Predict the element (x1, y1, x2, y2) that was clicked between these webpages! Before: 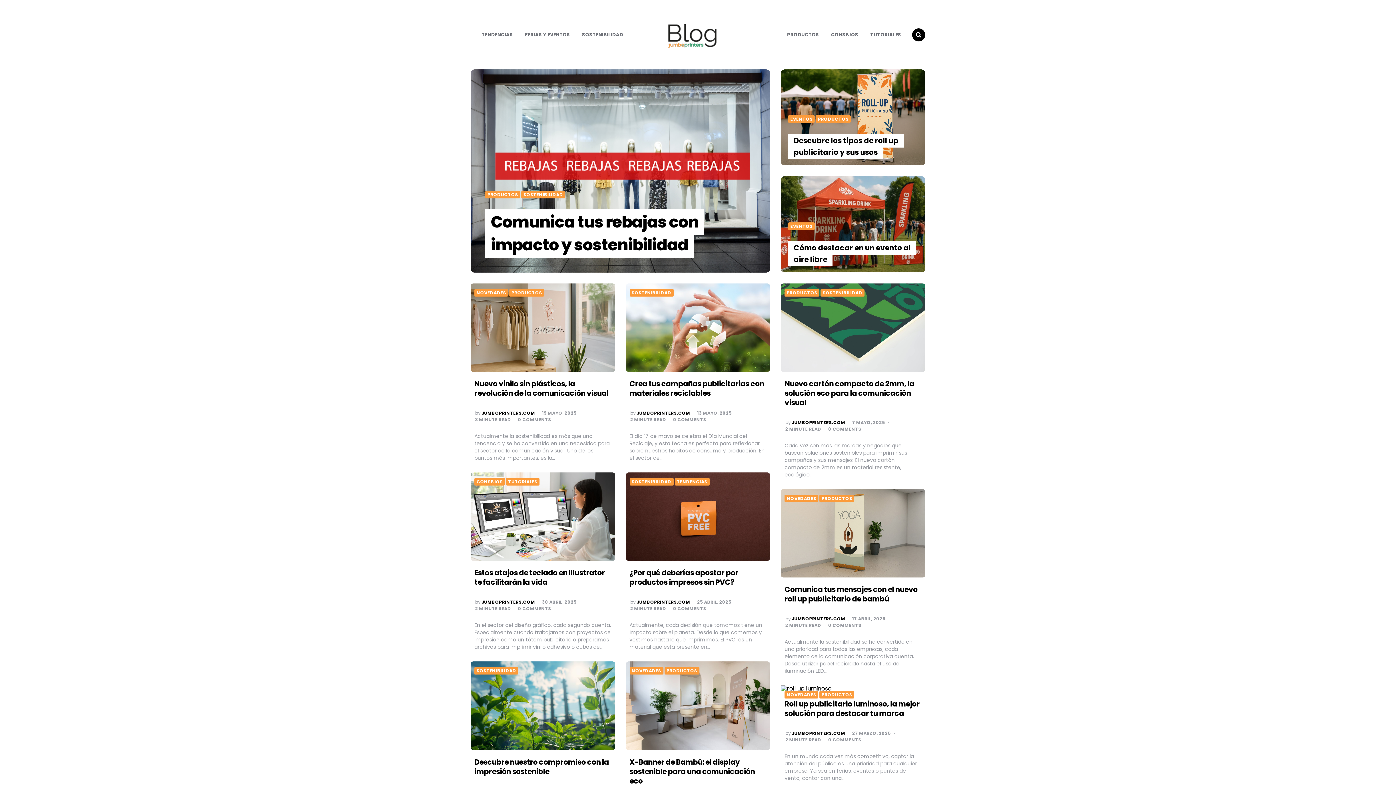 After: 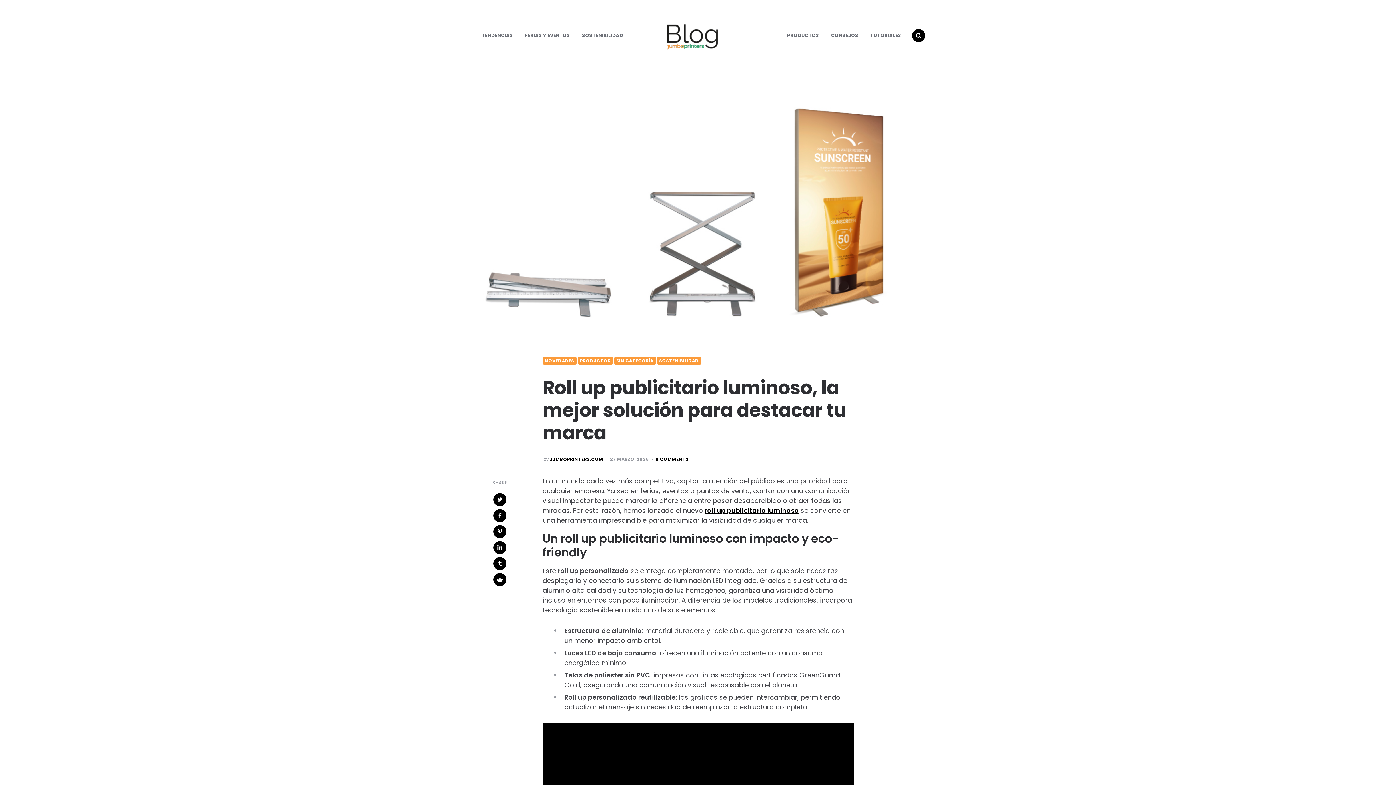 Action: bbox: (781, 685, 925, 692)